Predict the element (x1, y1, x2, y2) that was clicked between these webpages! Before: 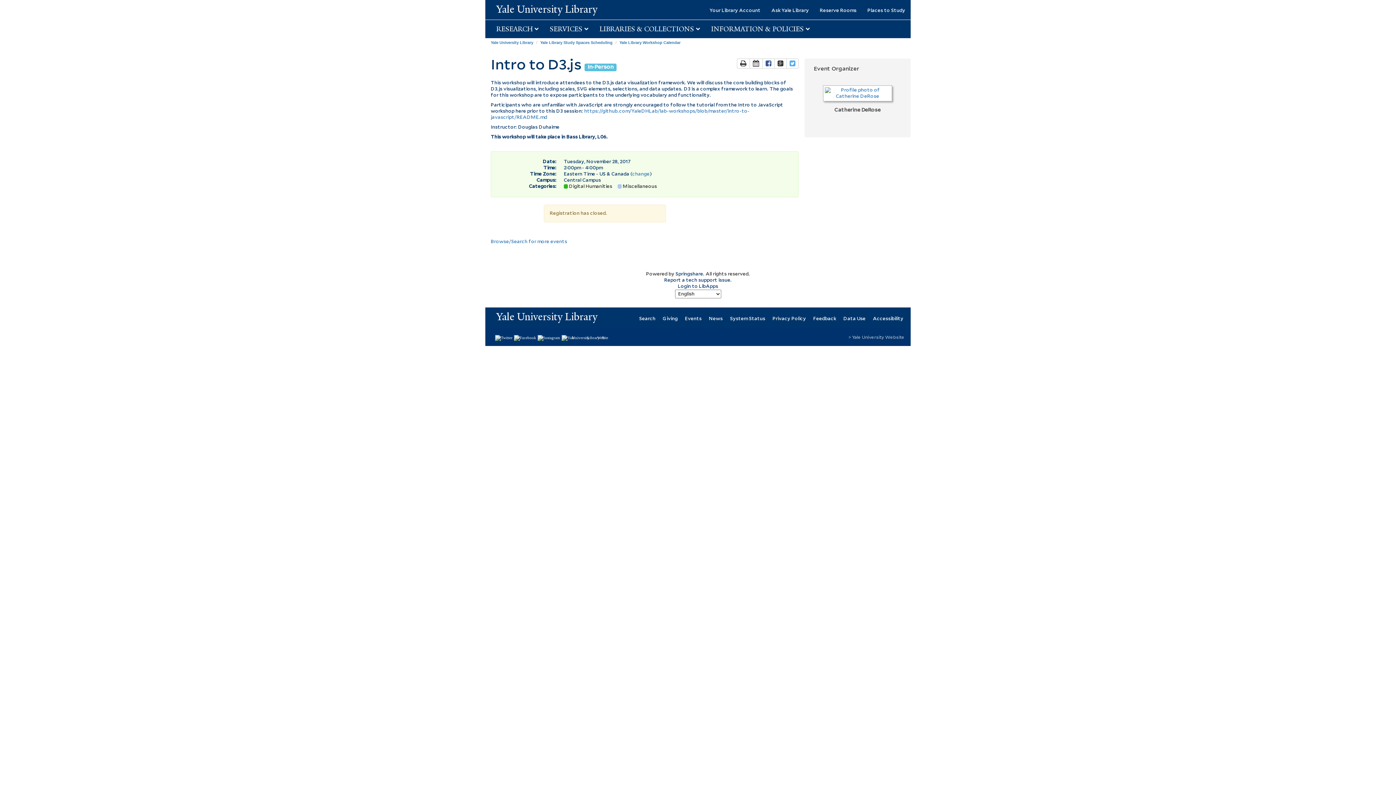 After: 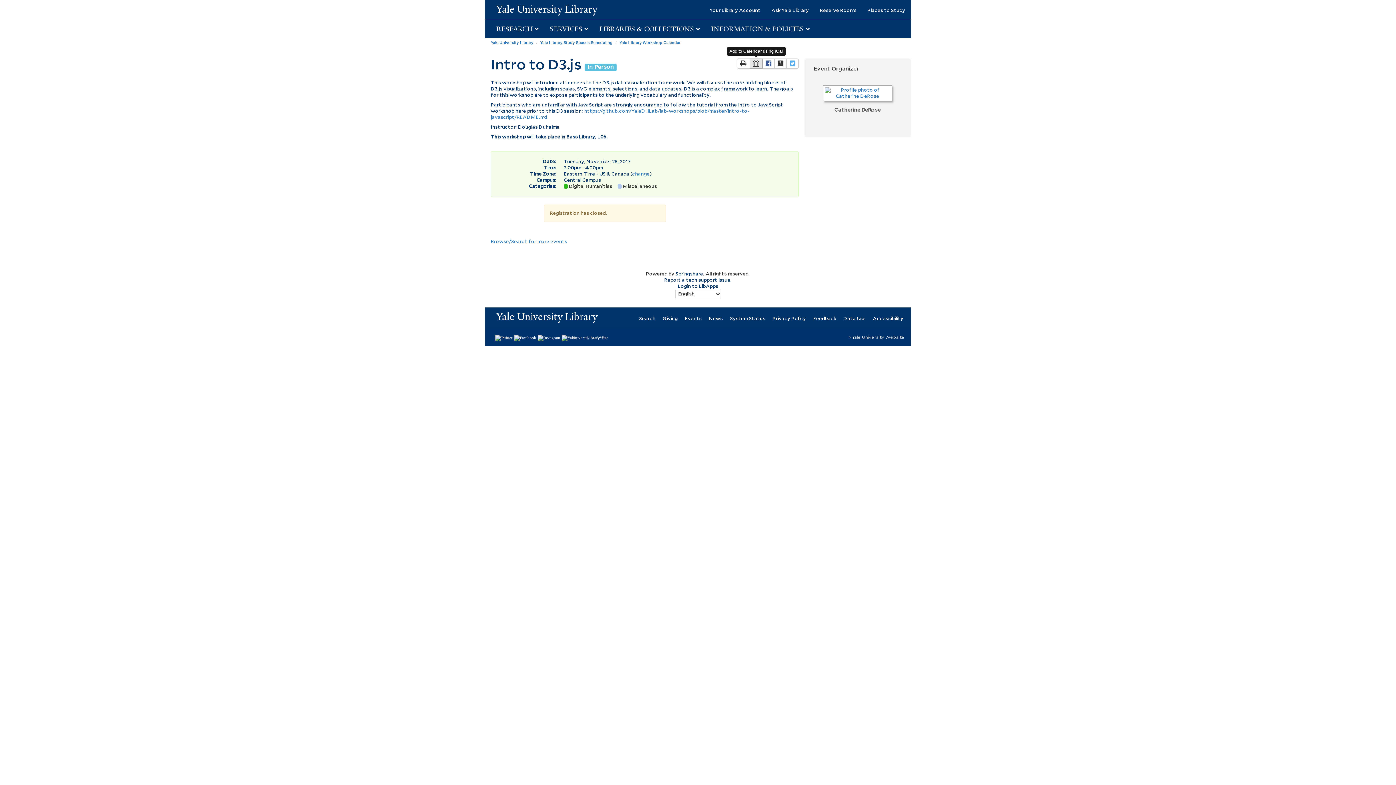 Action: bbox: (749, 58, 762, 68) label: Add to a Calendar using iCal